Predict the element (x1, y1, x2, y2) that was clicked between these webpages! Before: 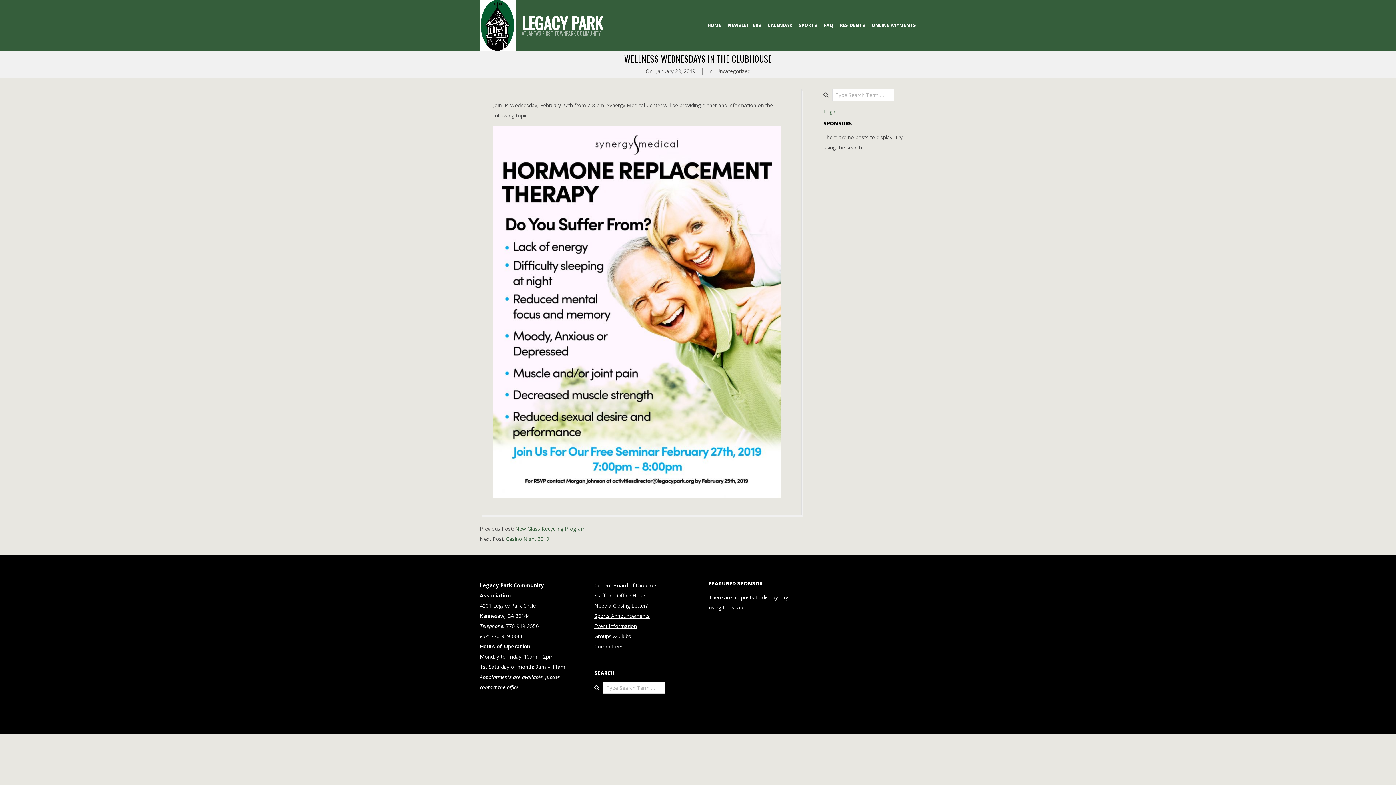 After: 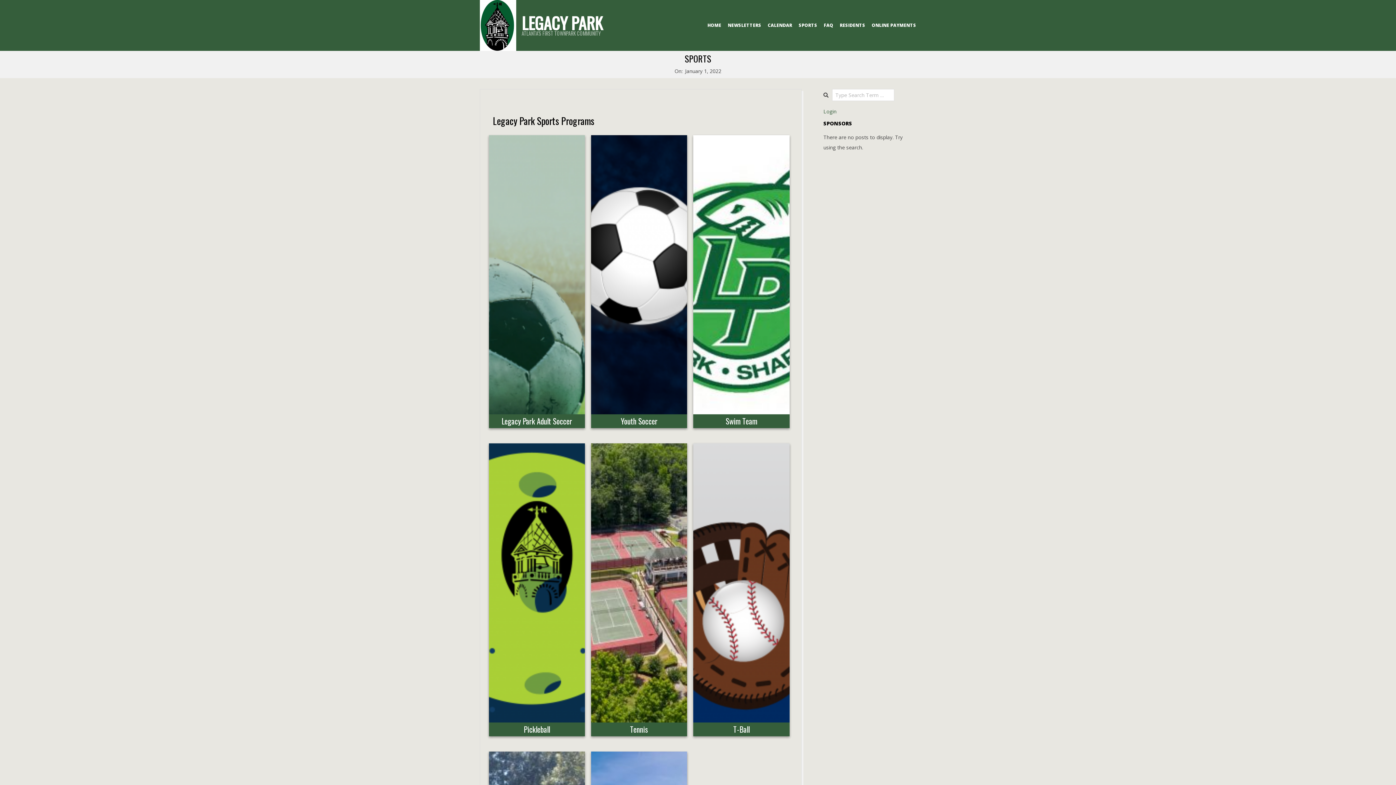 Action: bbox: (798, 20, 817, 30) label: SPORTS